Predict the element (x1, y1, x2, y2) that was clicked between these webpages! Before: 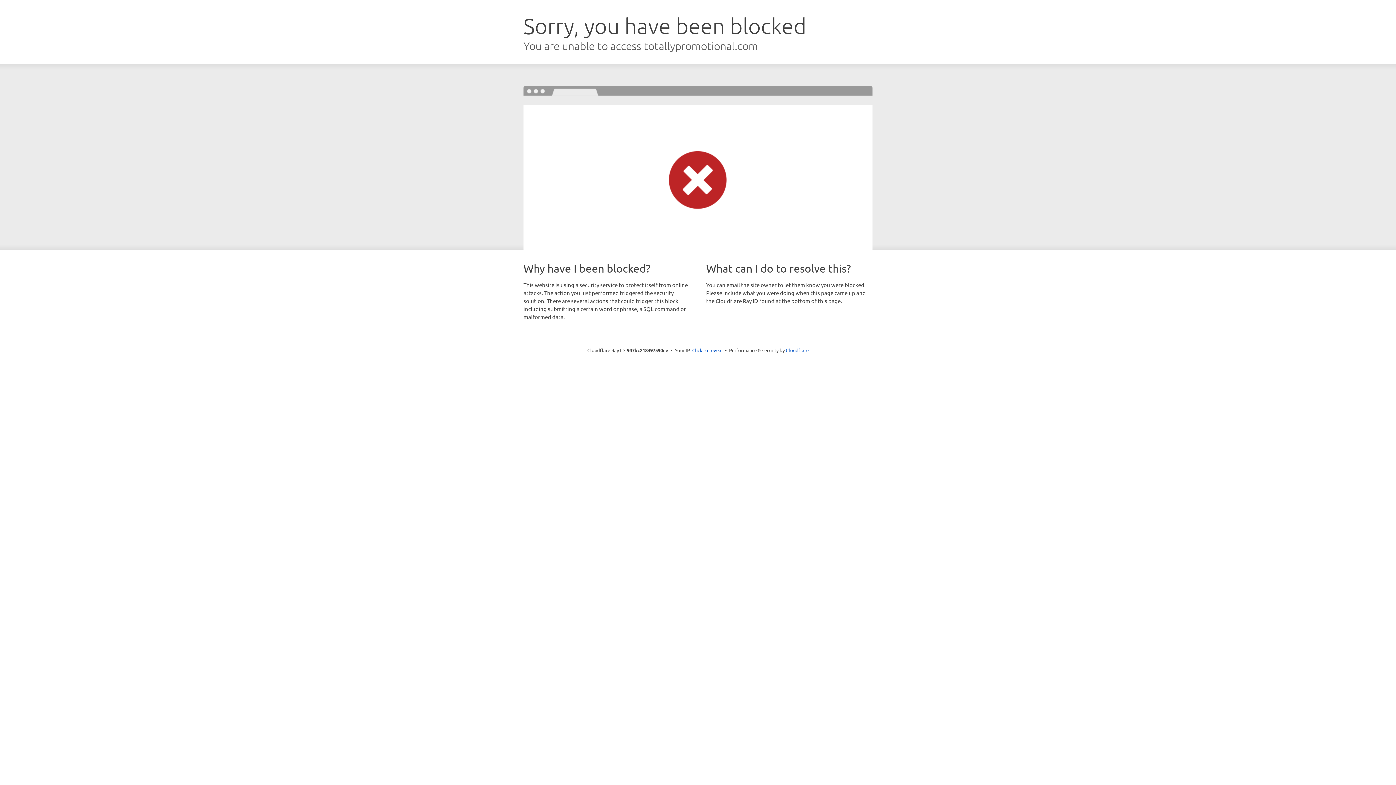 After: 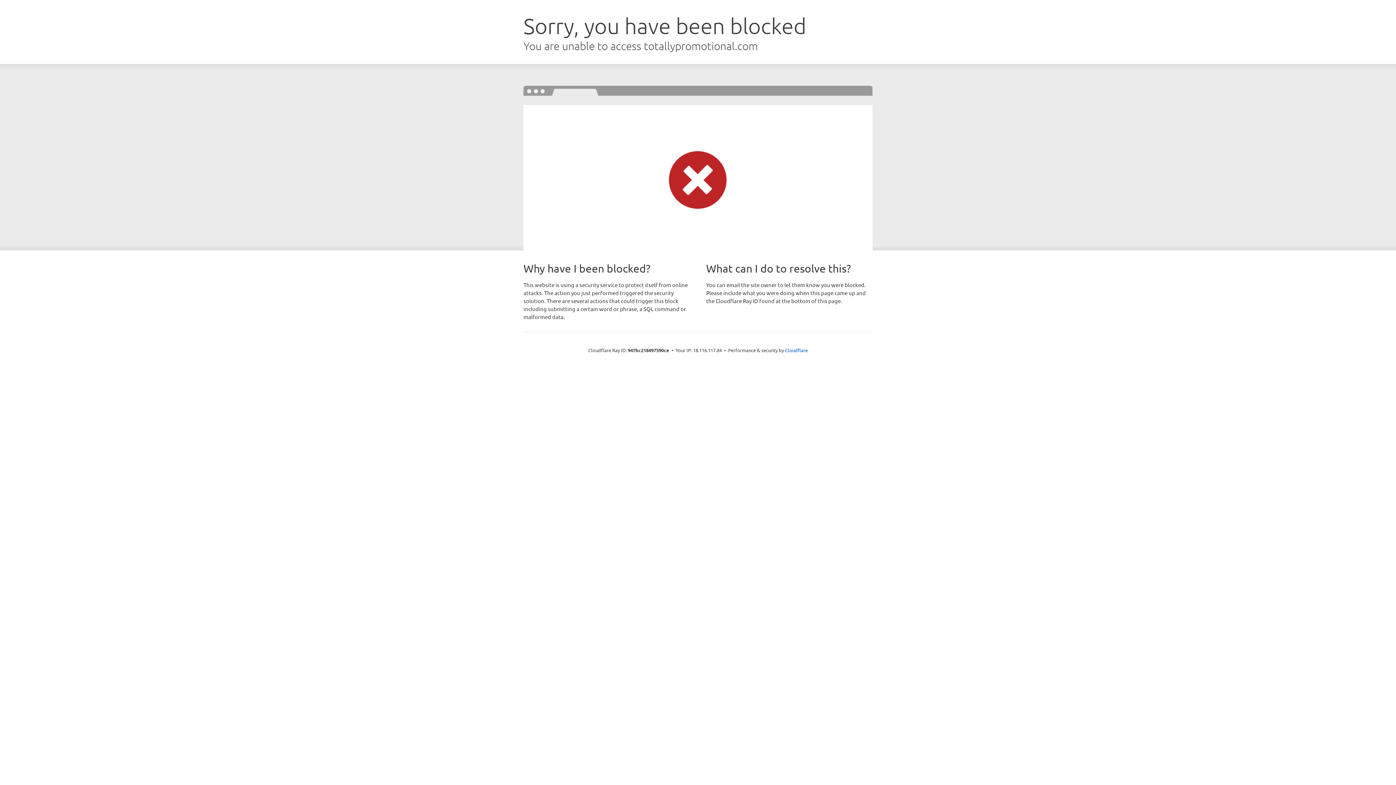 Action: bbox: (692, 346, 722, 353) label: Click to reveal